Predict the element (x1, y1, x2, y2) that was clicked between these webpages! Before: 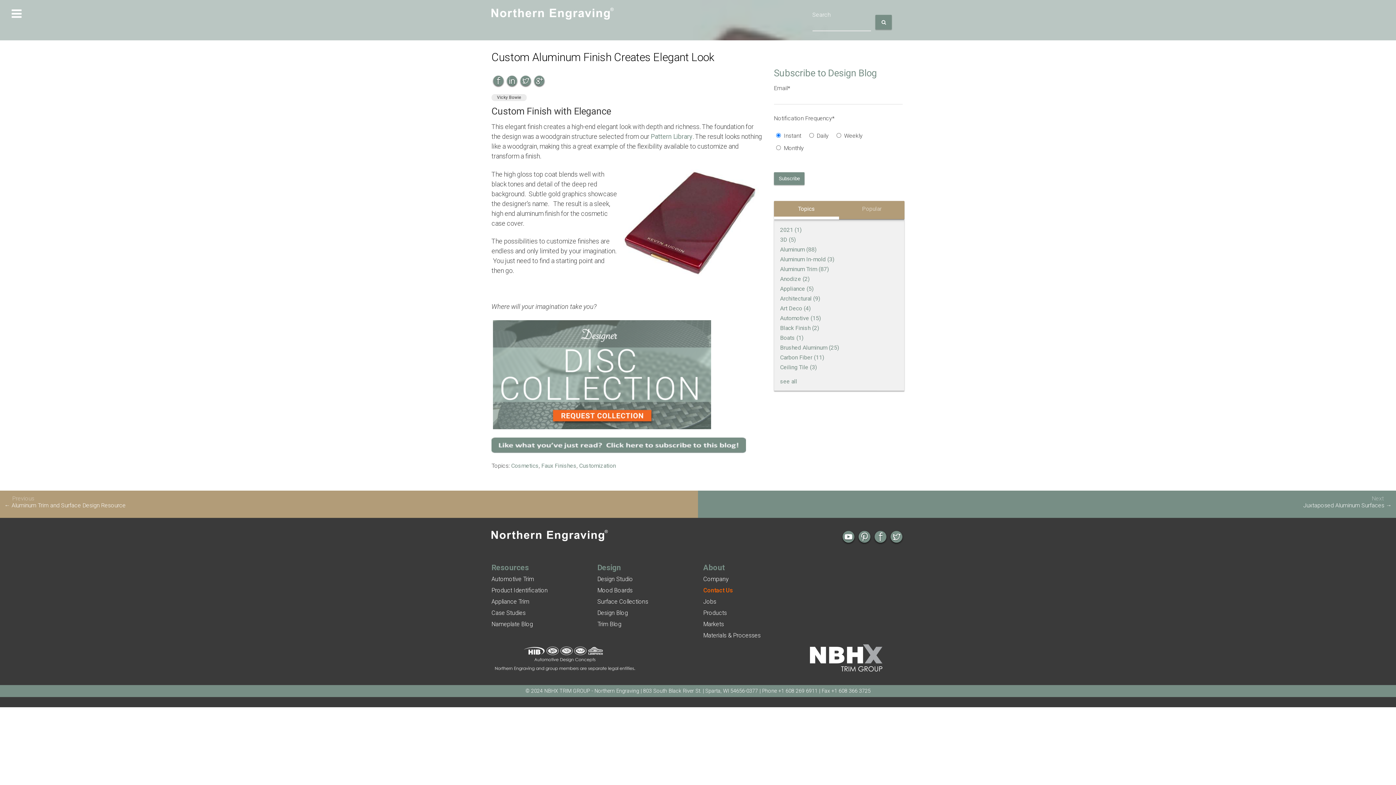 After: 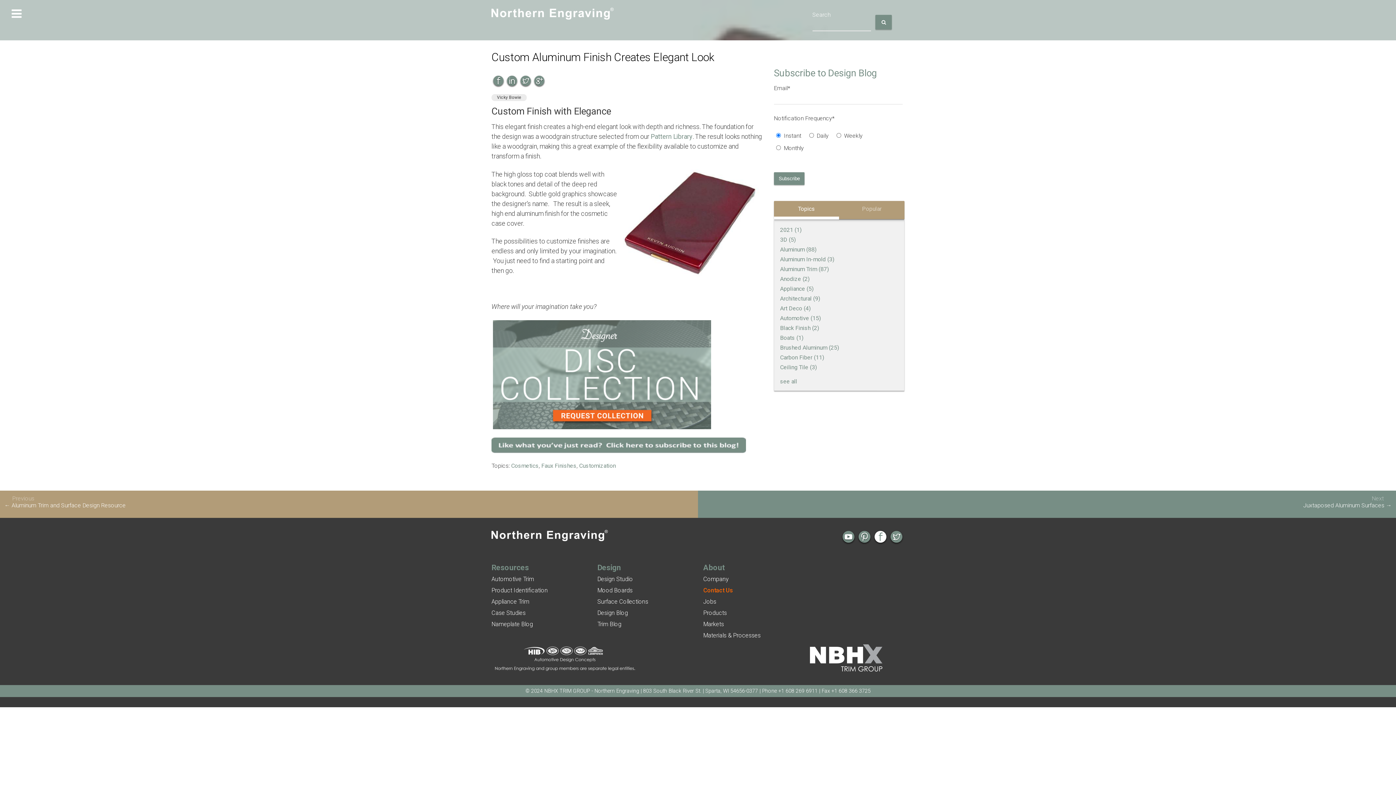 Action: bbox: (872, 540, 888, 547)